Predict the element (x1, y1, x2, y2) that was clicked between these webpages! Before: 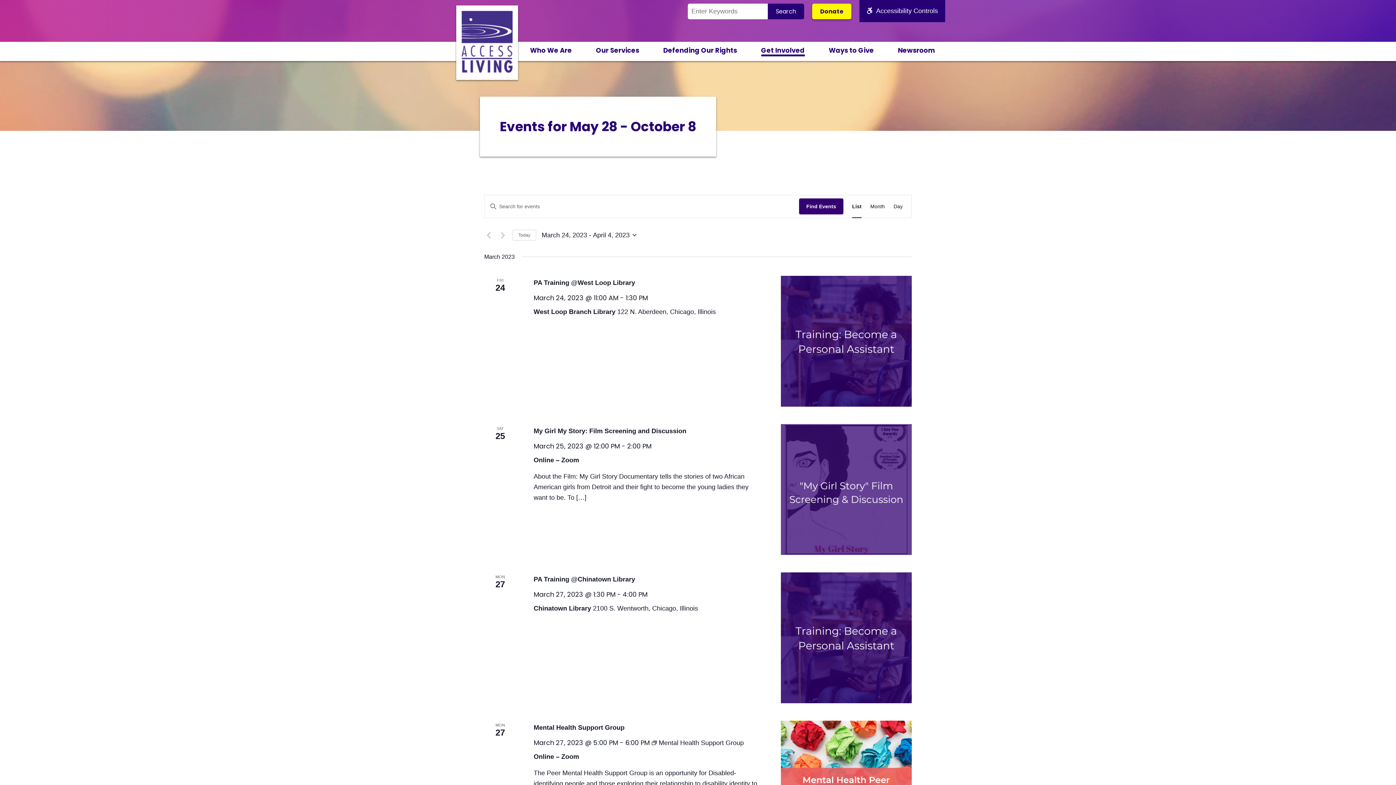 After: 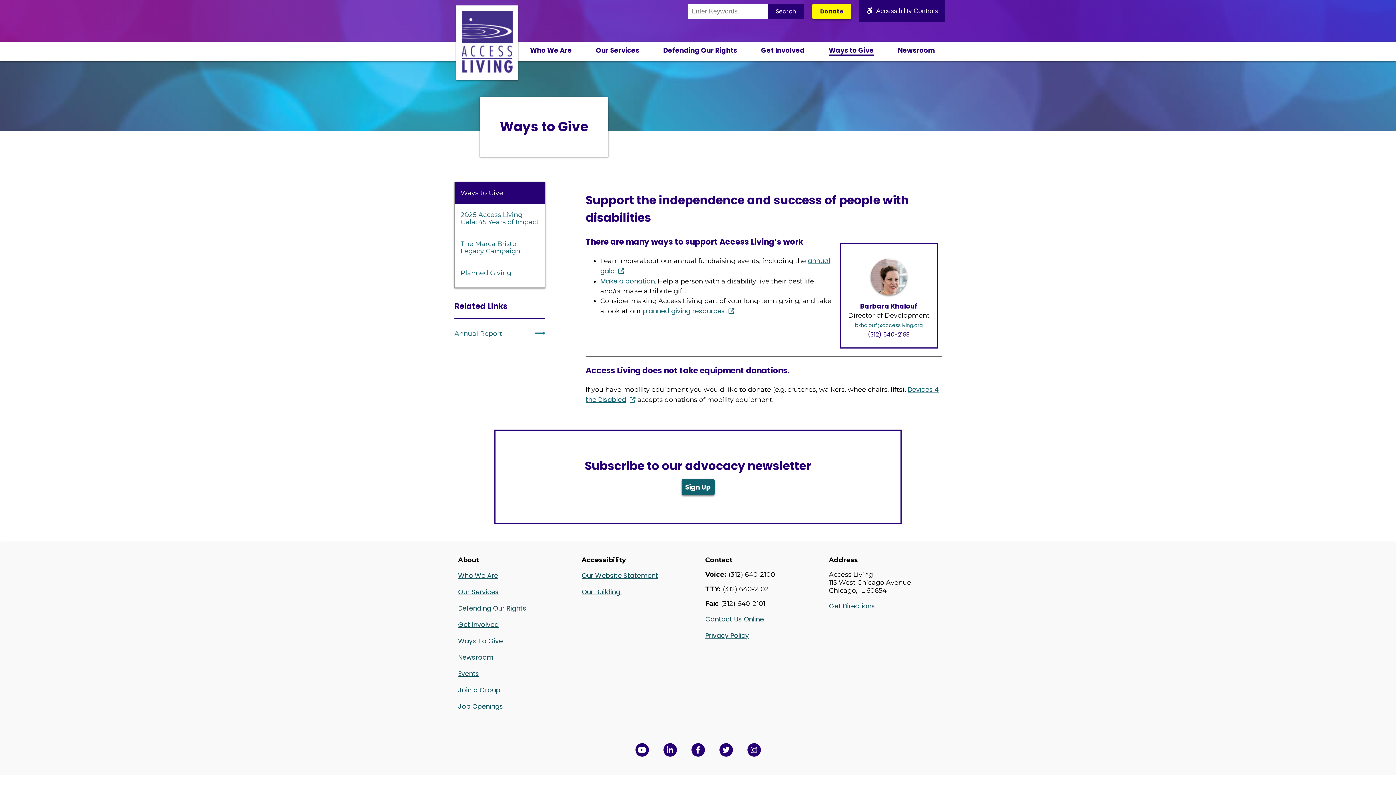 Action: bbox: (828, 45, 874, 54) label: Ways to Give